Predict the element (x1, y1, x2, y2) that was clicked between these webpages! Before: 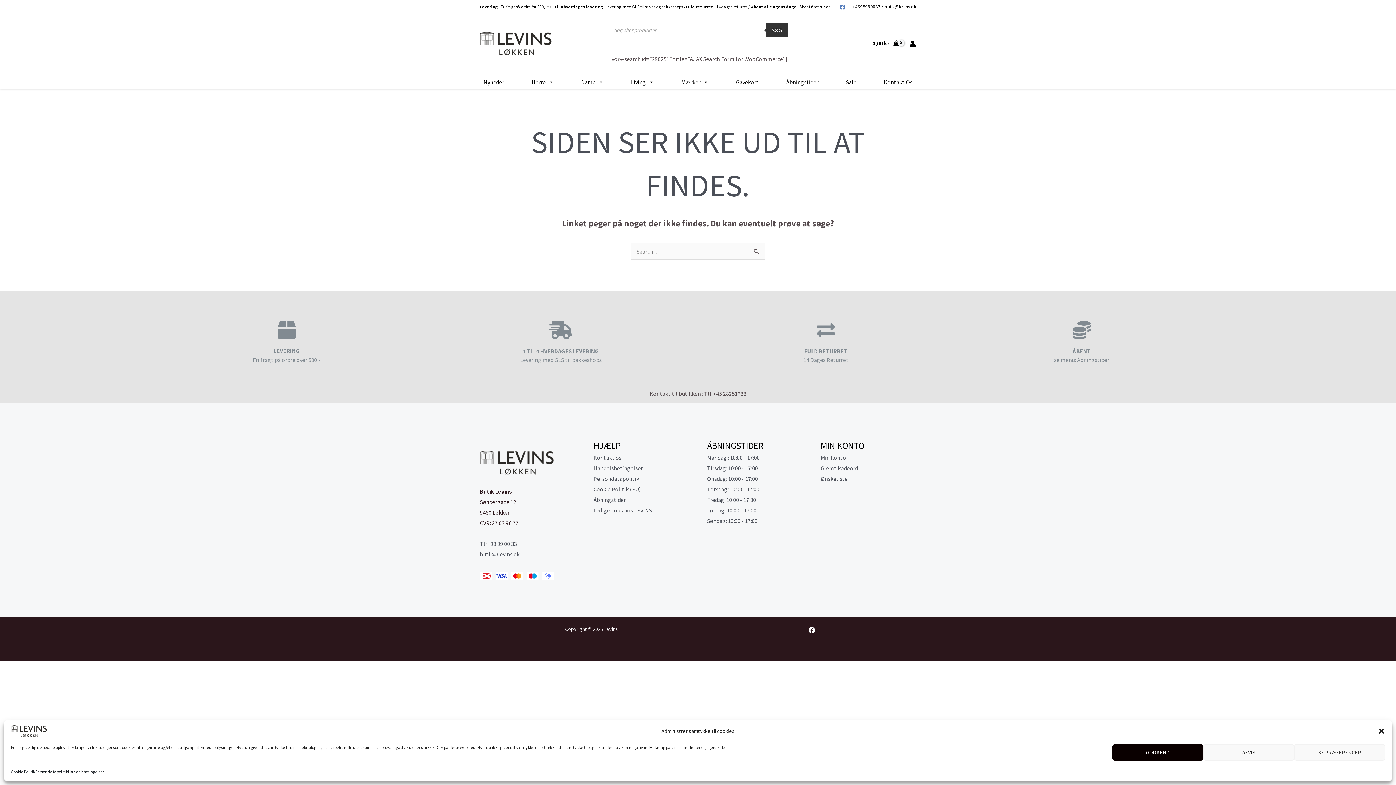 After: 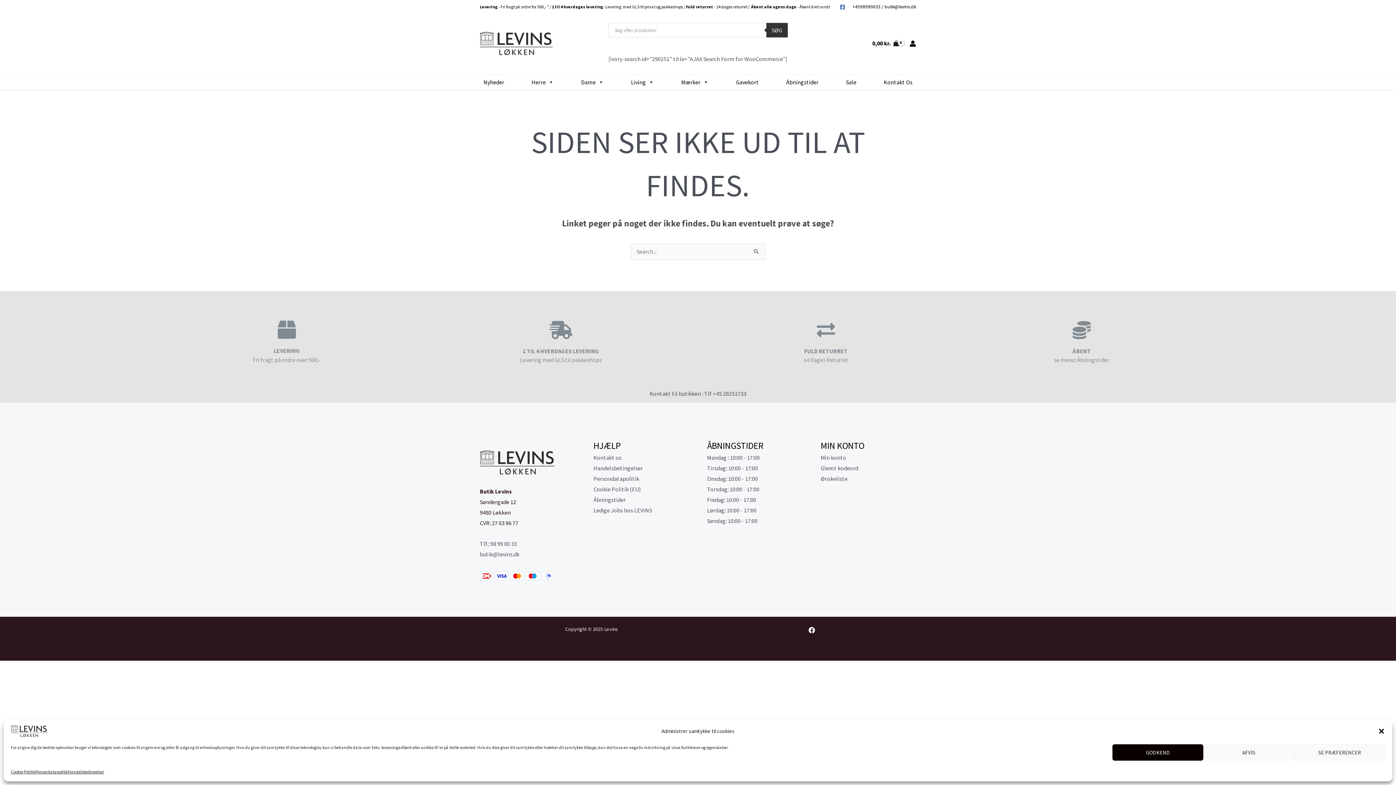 Action: label: +4598990033 bbox: (852, 3, 880, 9)